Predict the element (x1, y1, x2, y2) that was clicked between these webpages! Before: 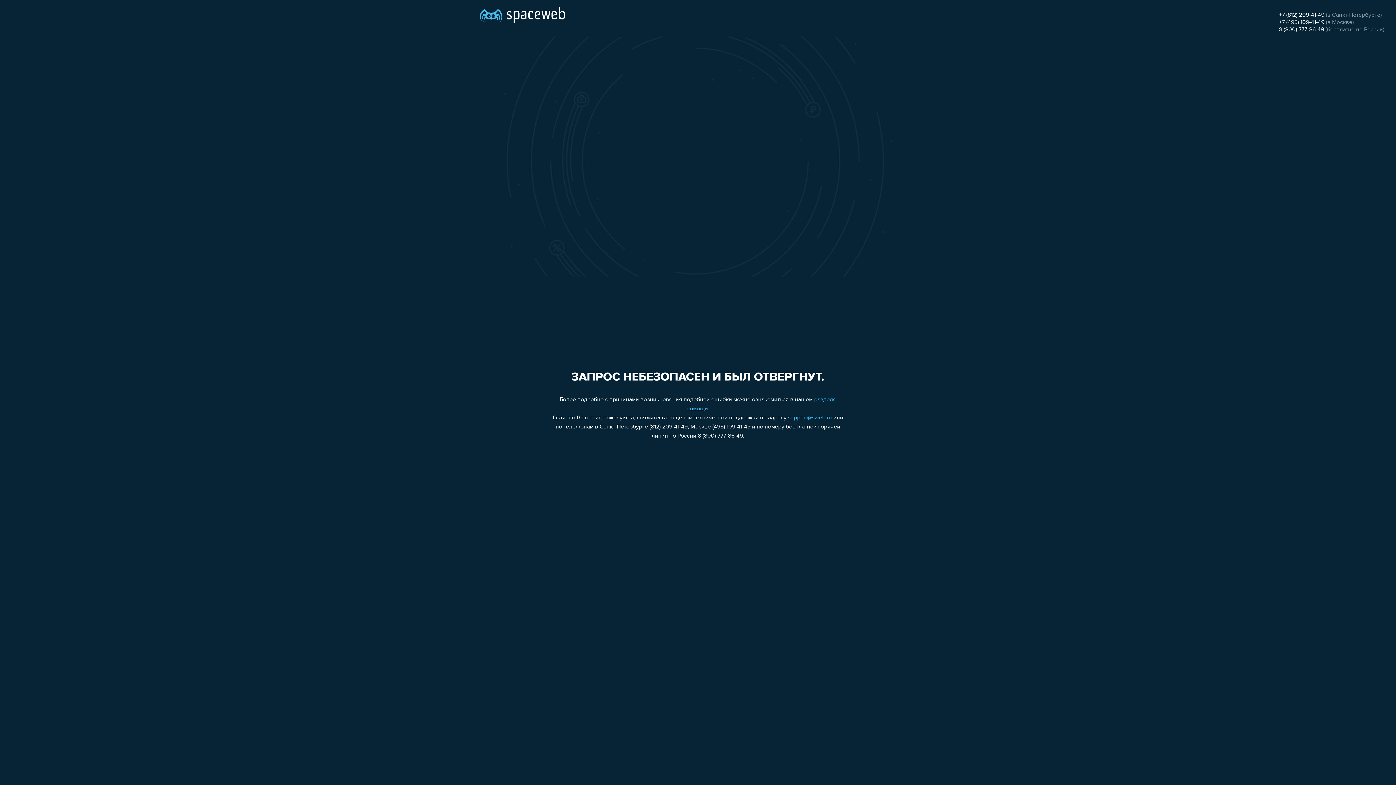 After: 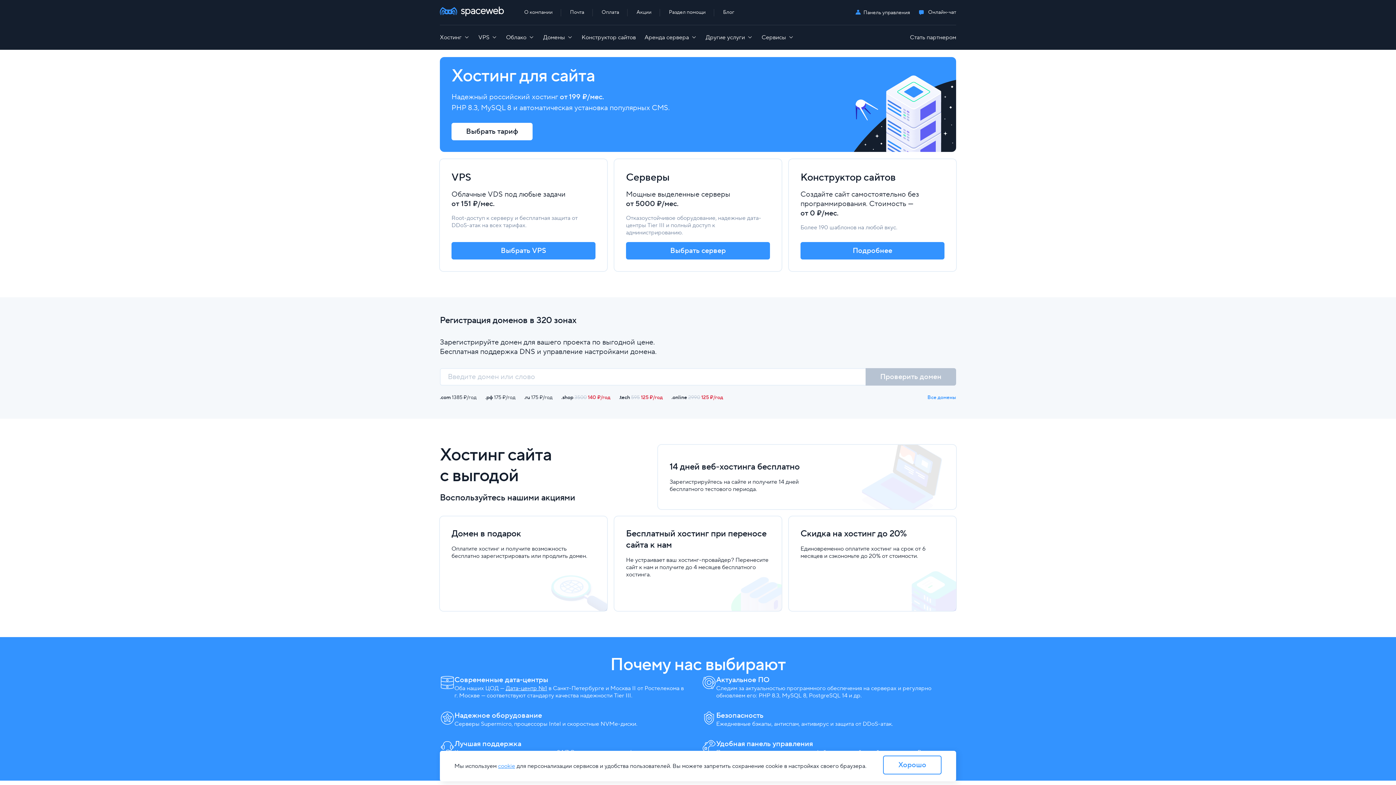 Action: bbox: (480, 0, 565, 25)